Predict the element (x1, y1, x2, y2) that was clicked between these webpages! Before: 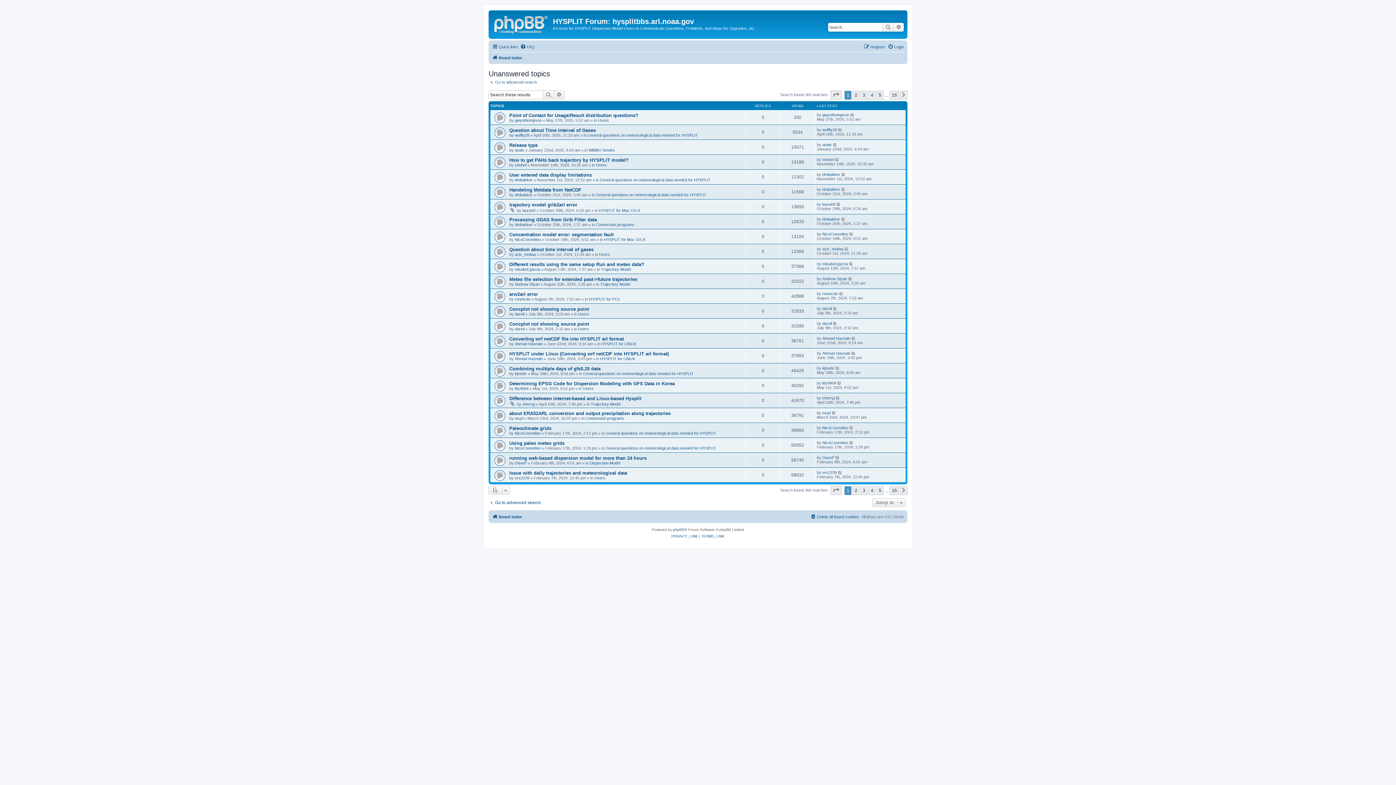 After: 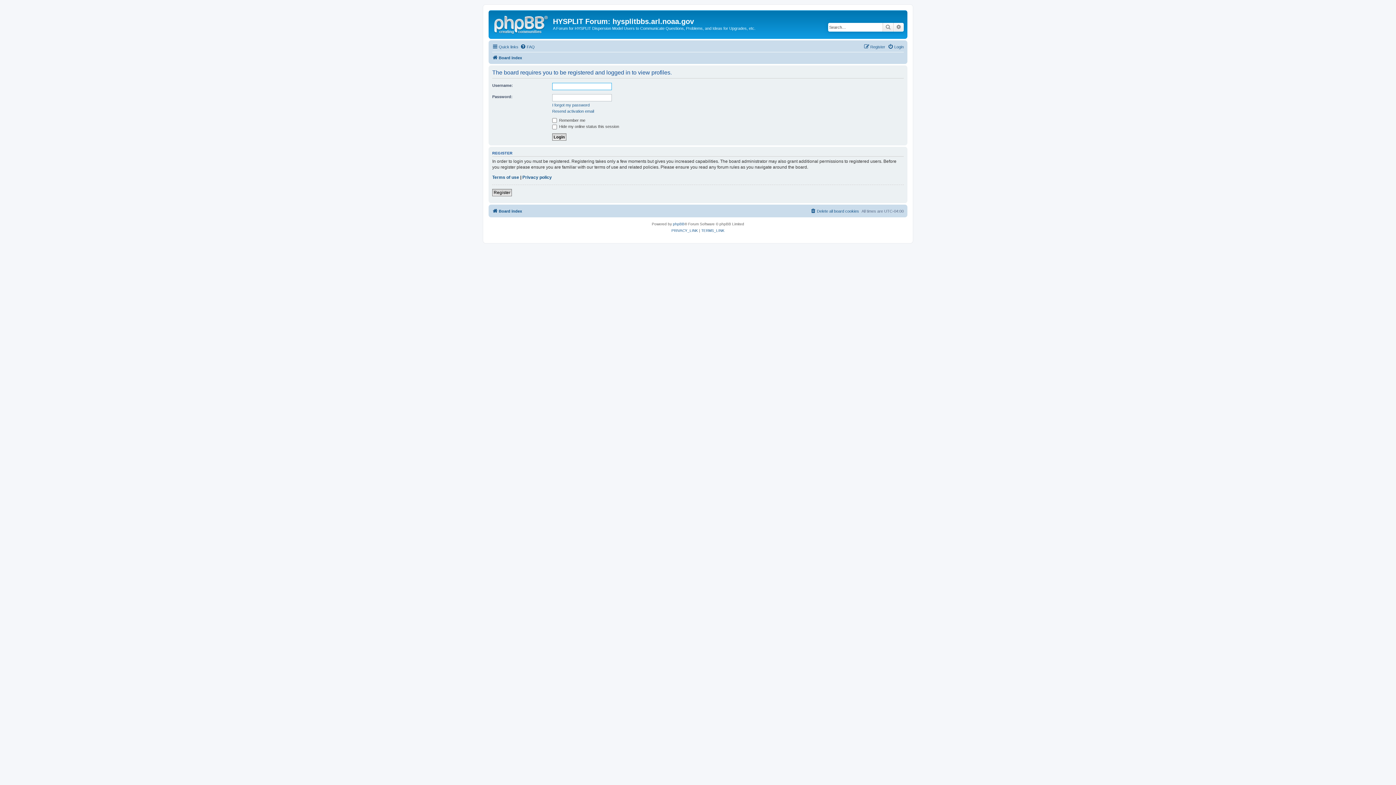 Action: bbox: (822, 246, 843, 251) label: aziz_motiaa